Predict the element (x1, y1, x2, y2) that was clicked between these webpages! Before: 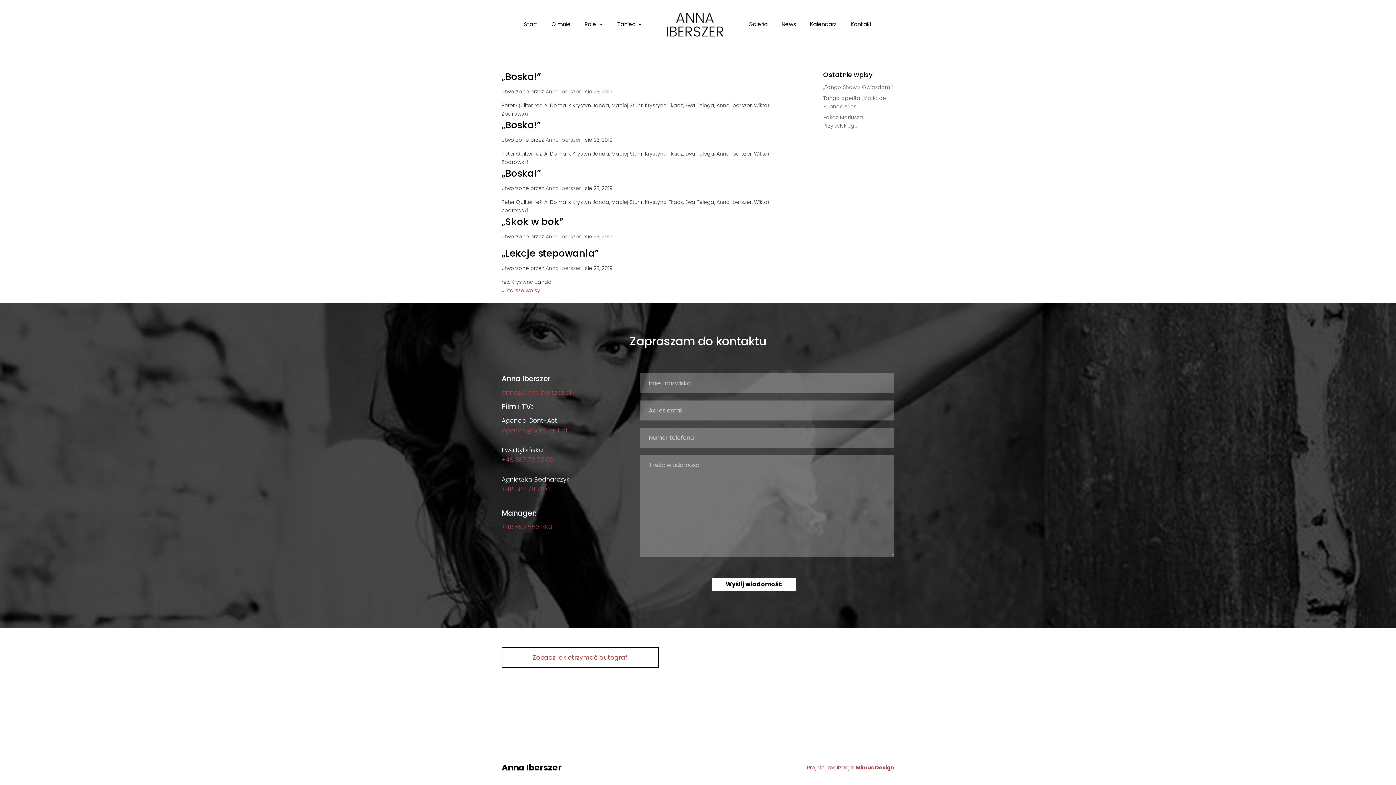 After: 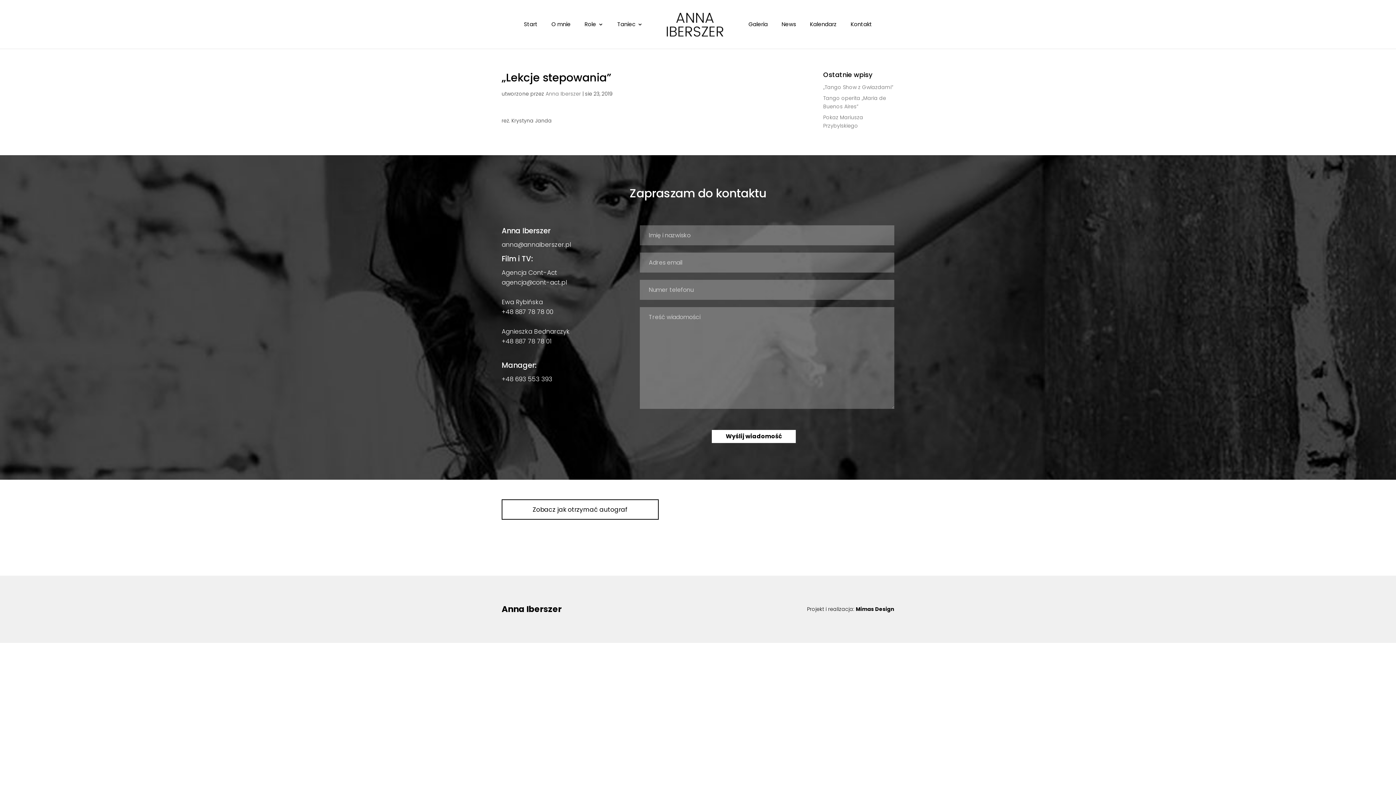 Action: label: „Lekcje stepowania” bbox: (501, 246, 598, 260)